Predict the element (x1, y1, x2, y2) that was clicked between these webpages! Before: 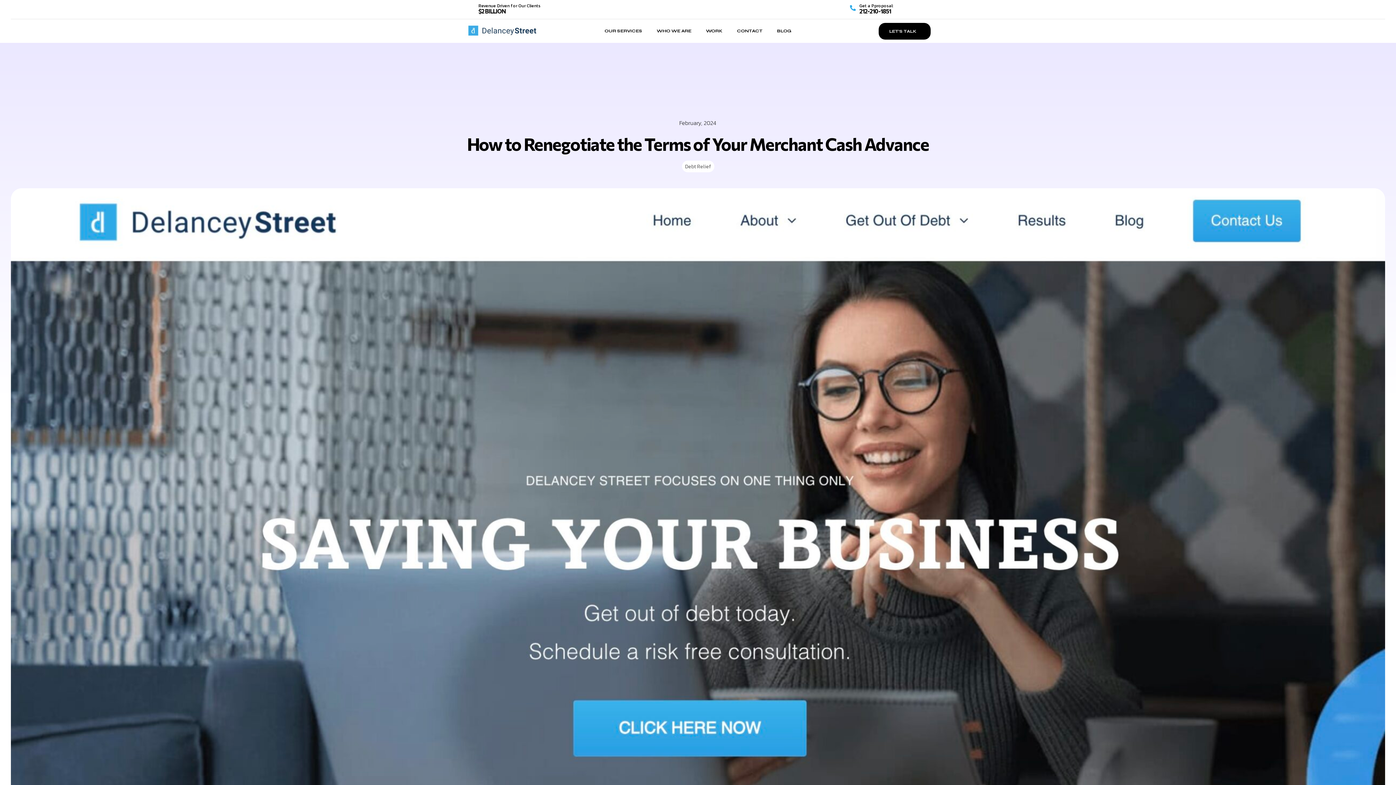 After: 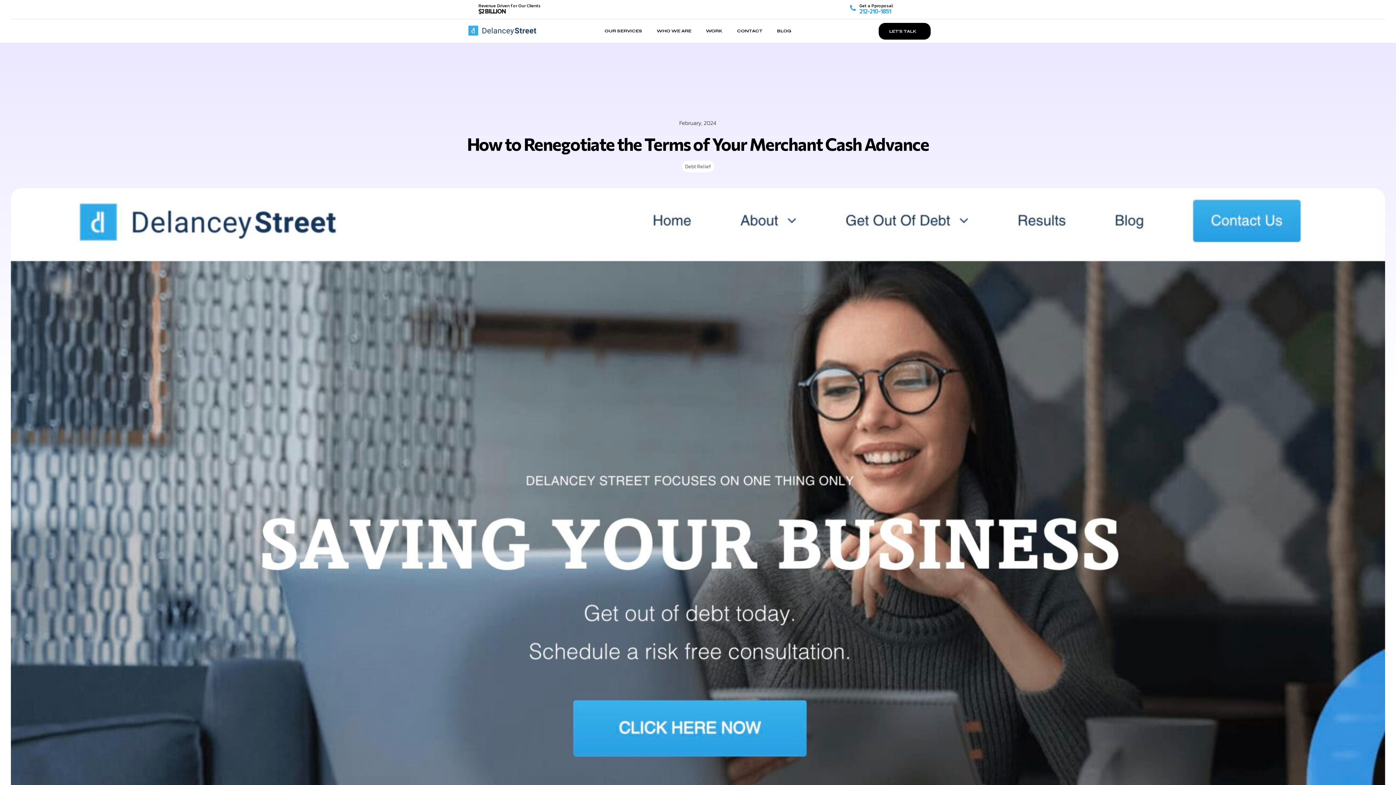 Action: label: Get a Pproposal:
212-210-1851 bbox: (859, 3, 903, 15)